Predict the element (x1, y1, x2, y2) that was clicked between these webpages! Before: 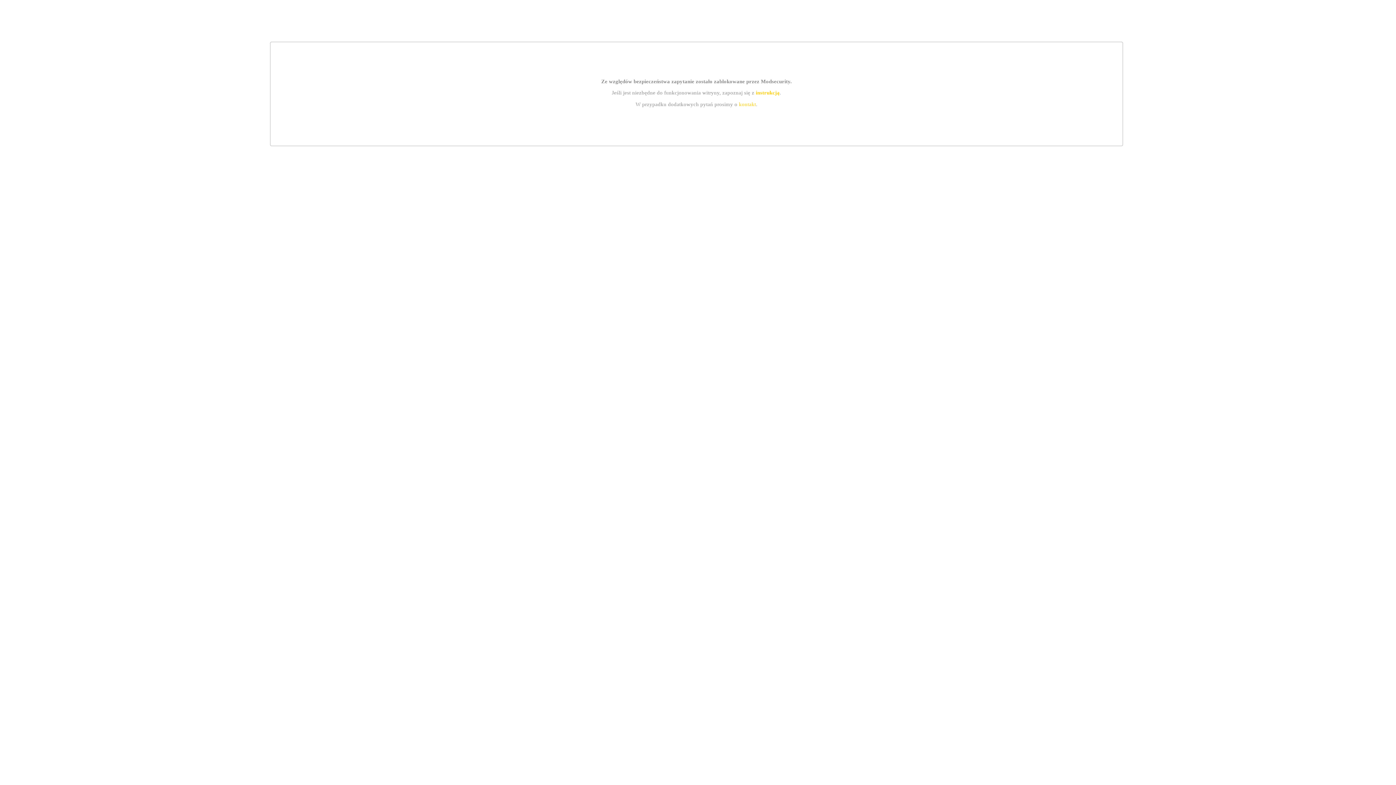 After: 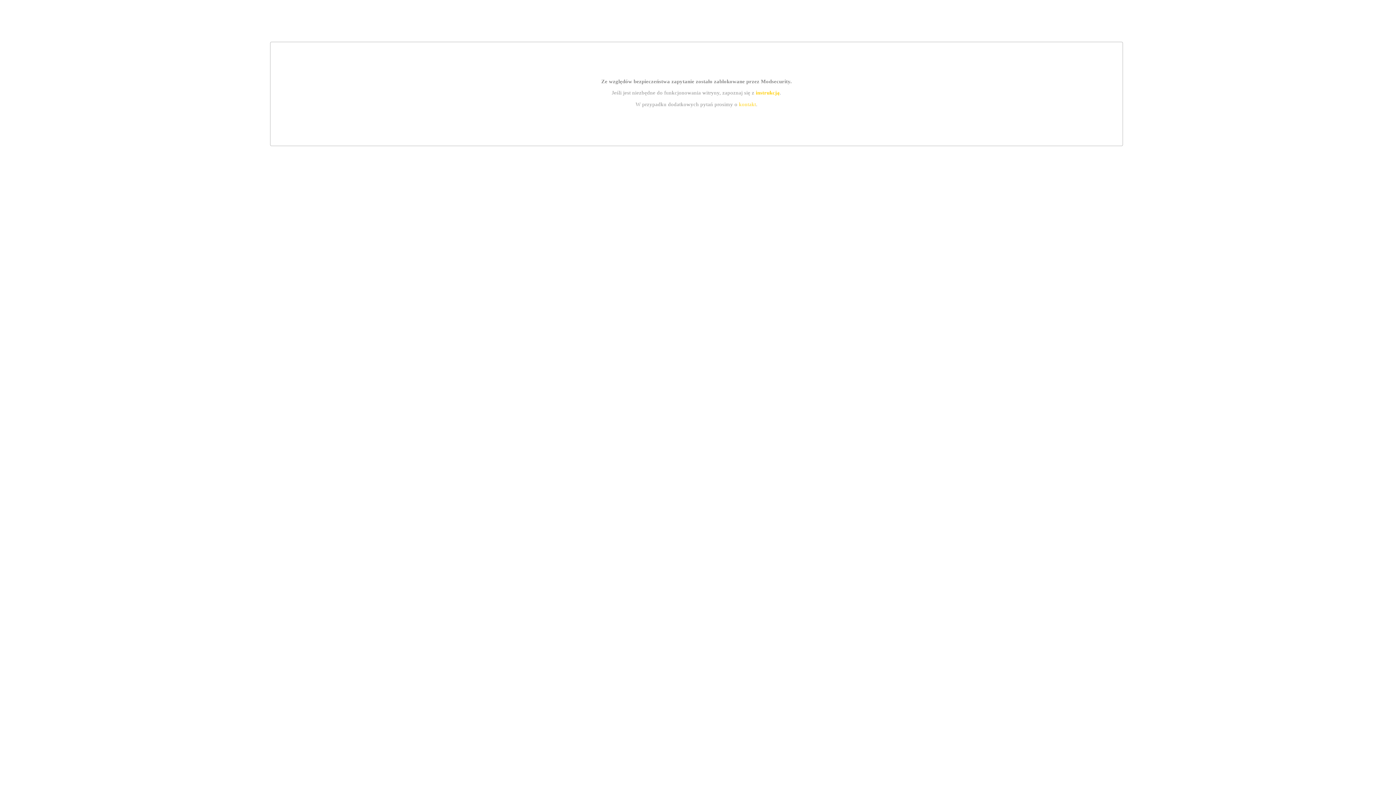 Action: label: instrukcją bbox: (755, 89, 779, 95)